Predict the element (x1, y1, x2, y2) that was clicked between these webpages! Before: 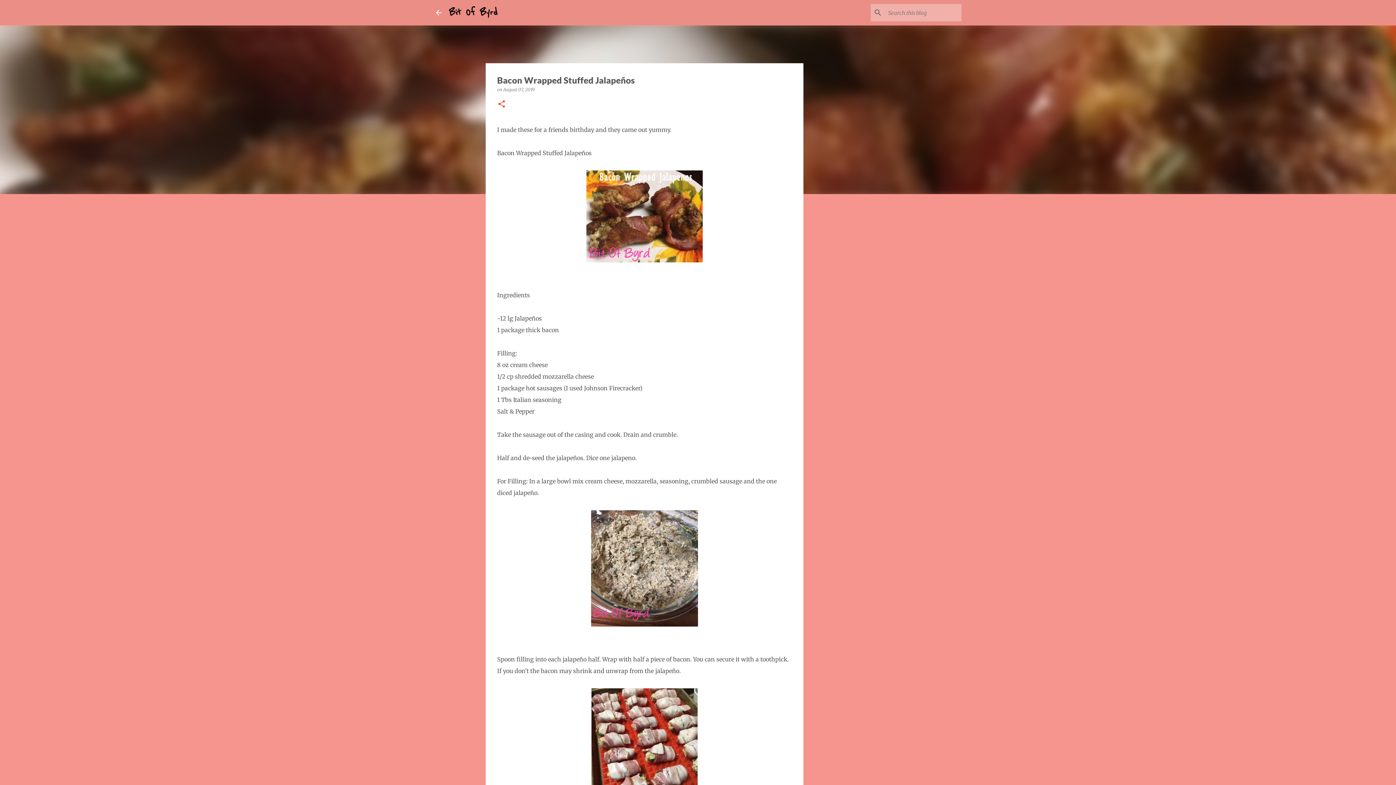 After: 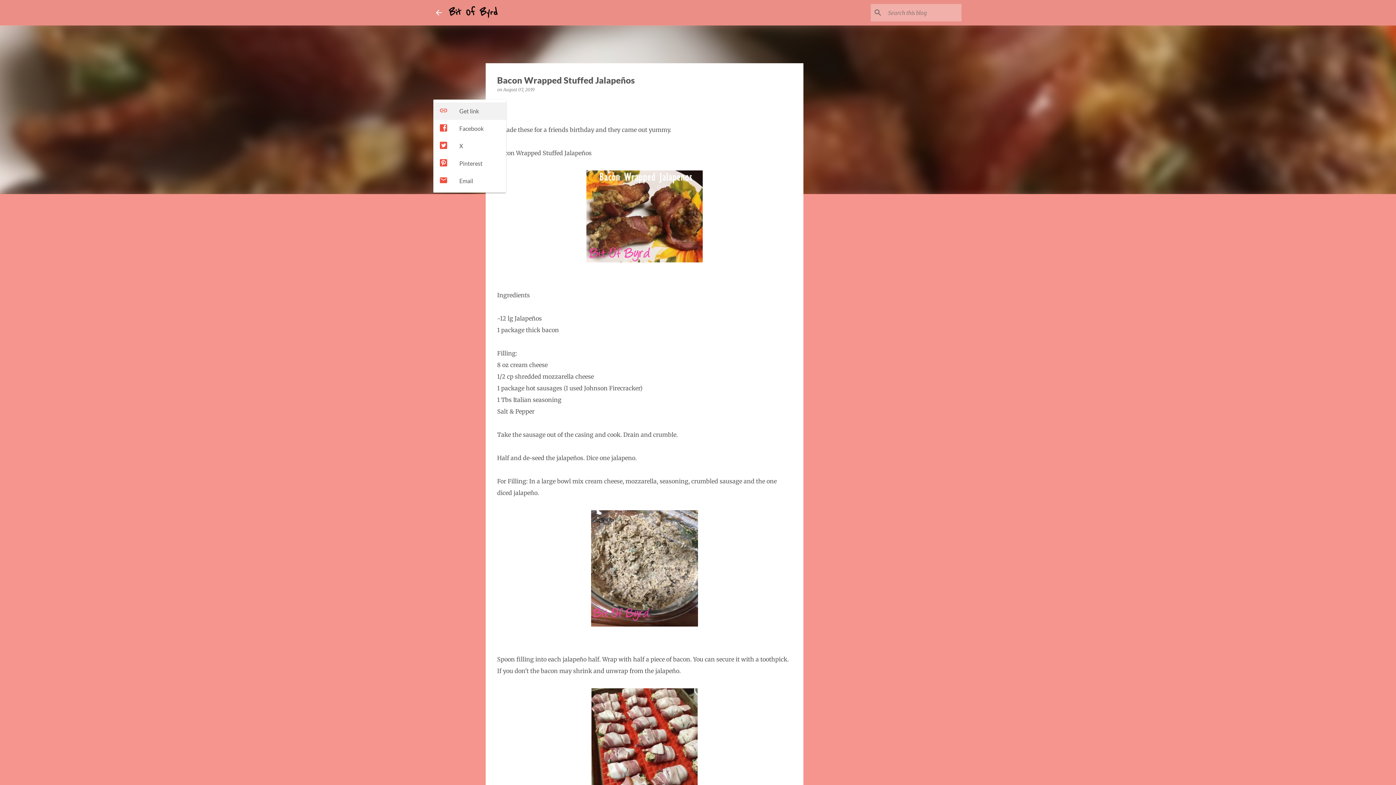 Action: label: Share bbox: (497, 99, 506, 109)